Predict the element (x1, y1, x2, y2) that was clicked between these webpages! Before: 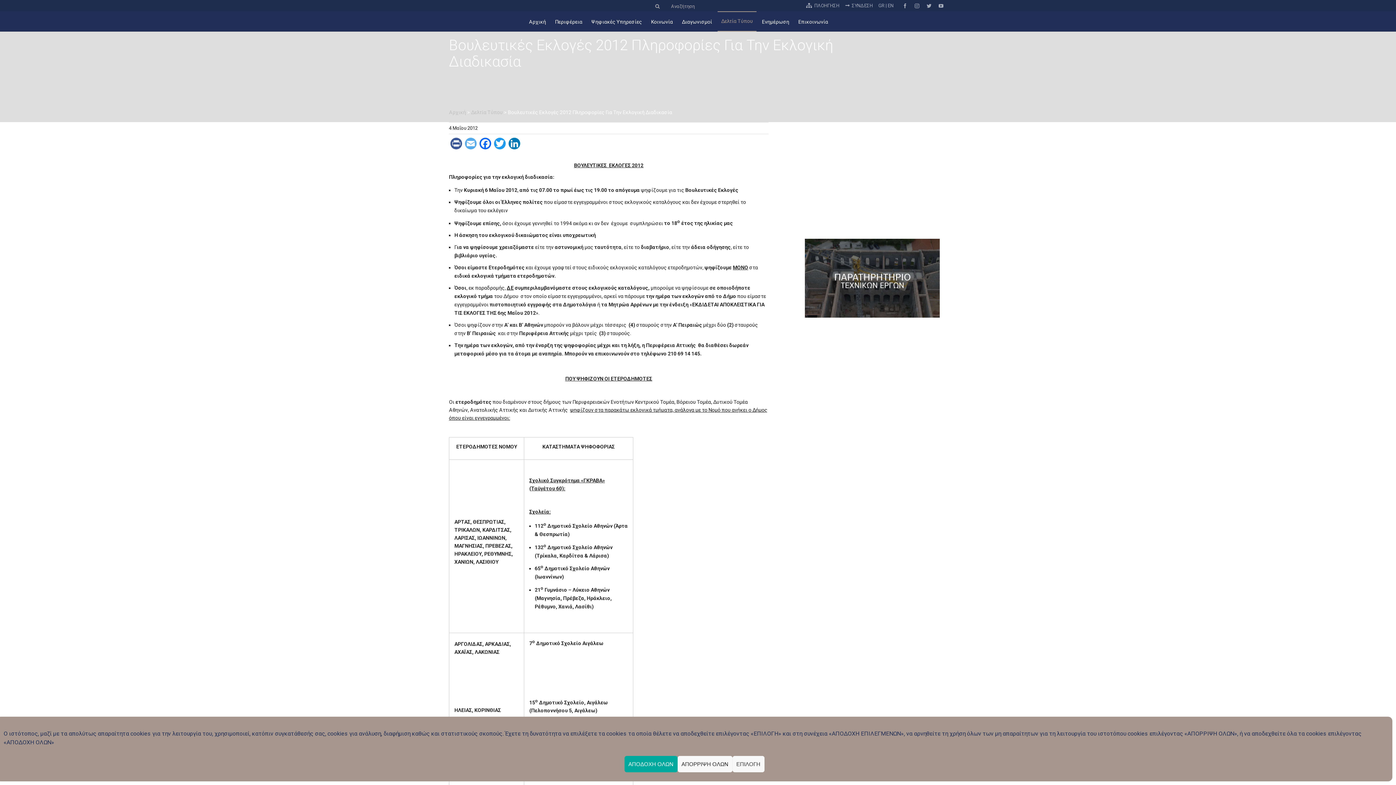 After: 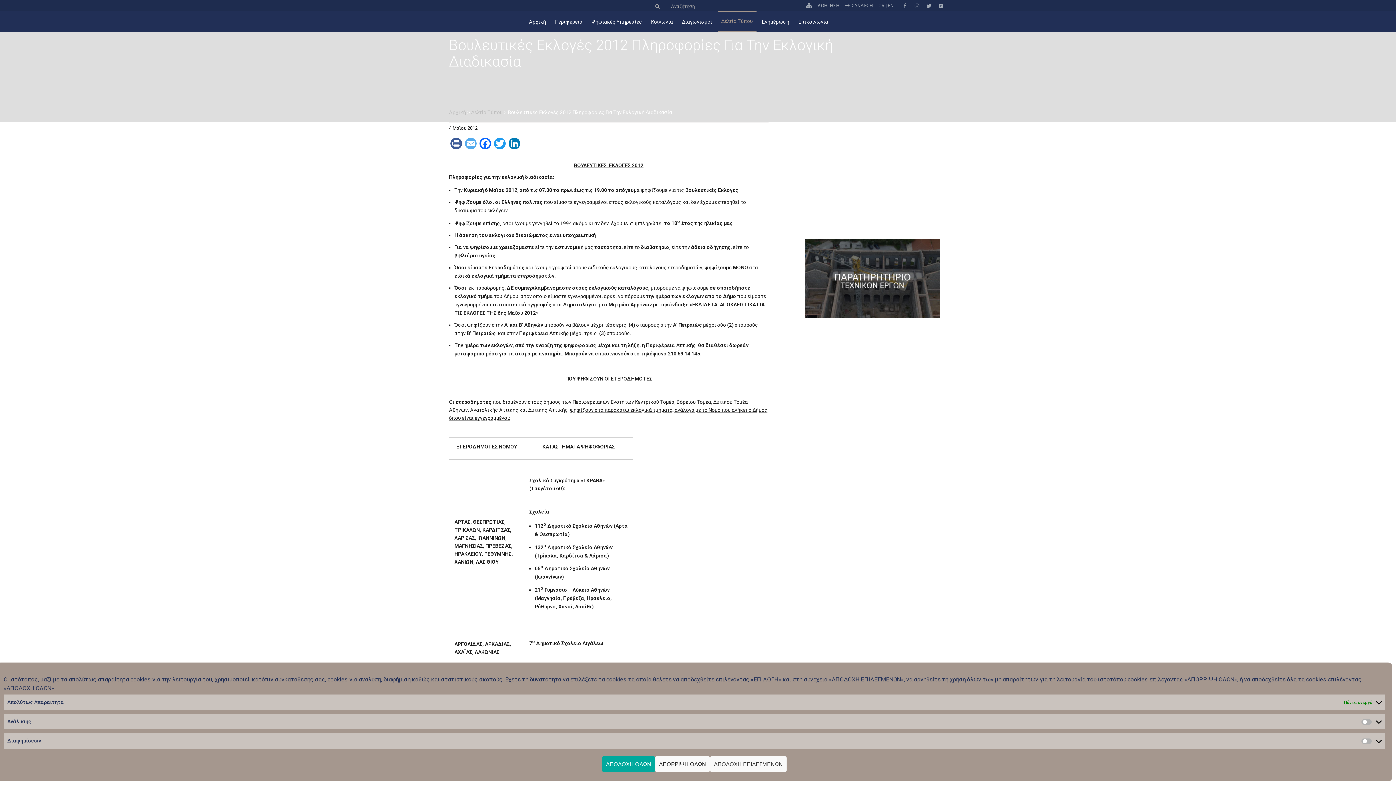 Action: bbox: (732, 756, 764, 772) label: ΕΠΙΛΟΓΗ